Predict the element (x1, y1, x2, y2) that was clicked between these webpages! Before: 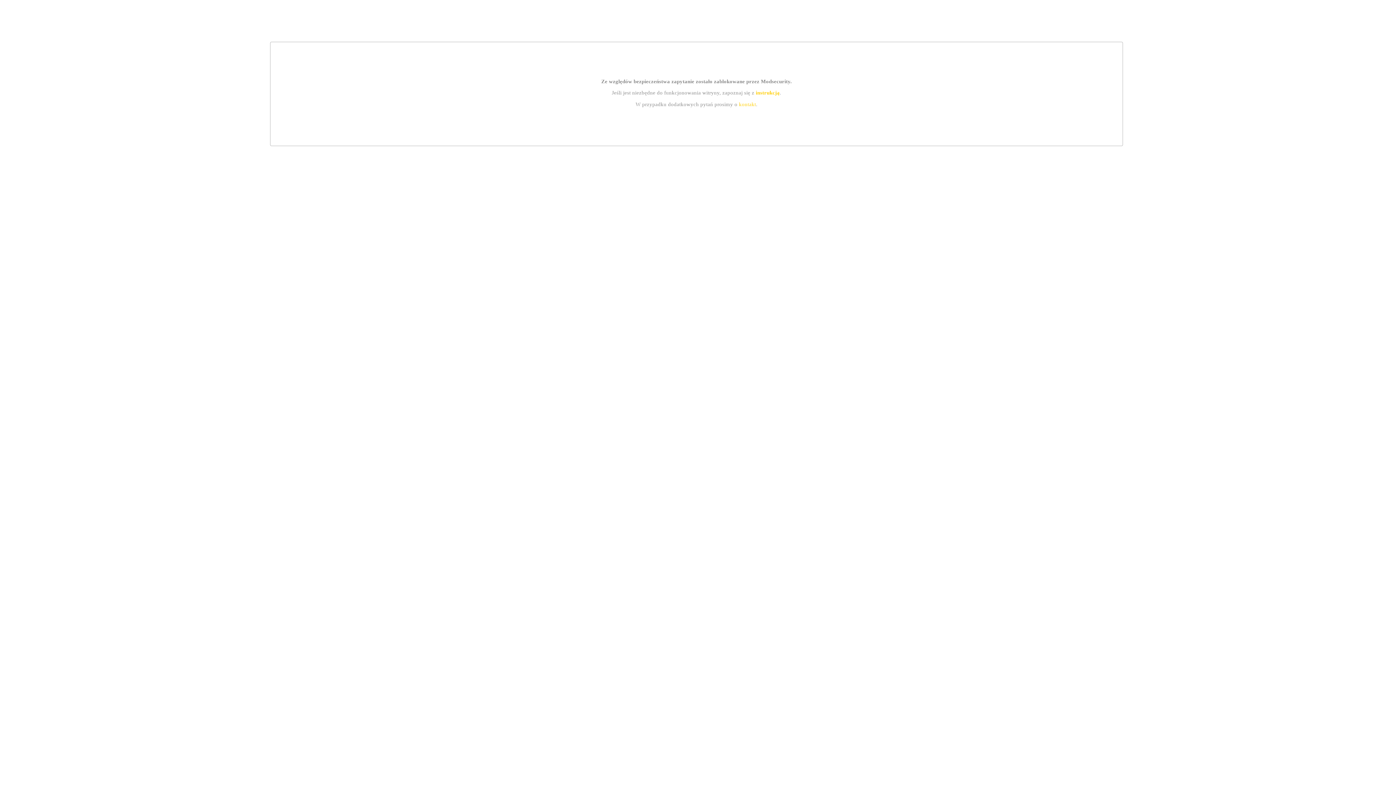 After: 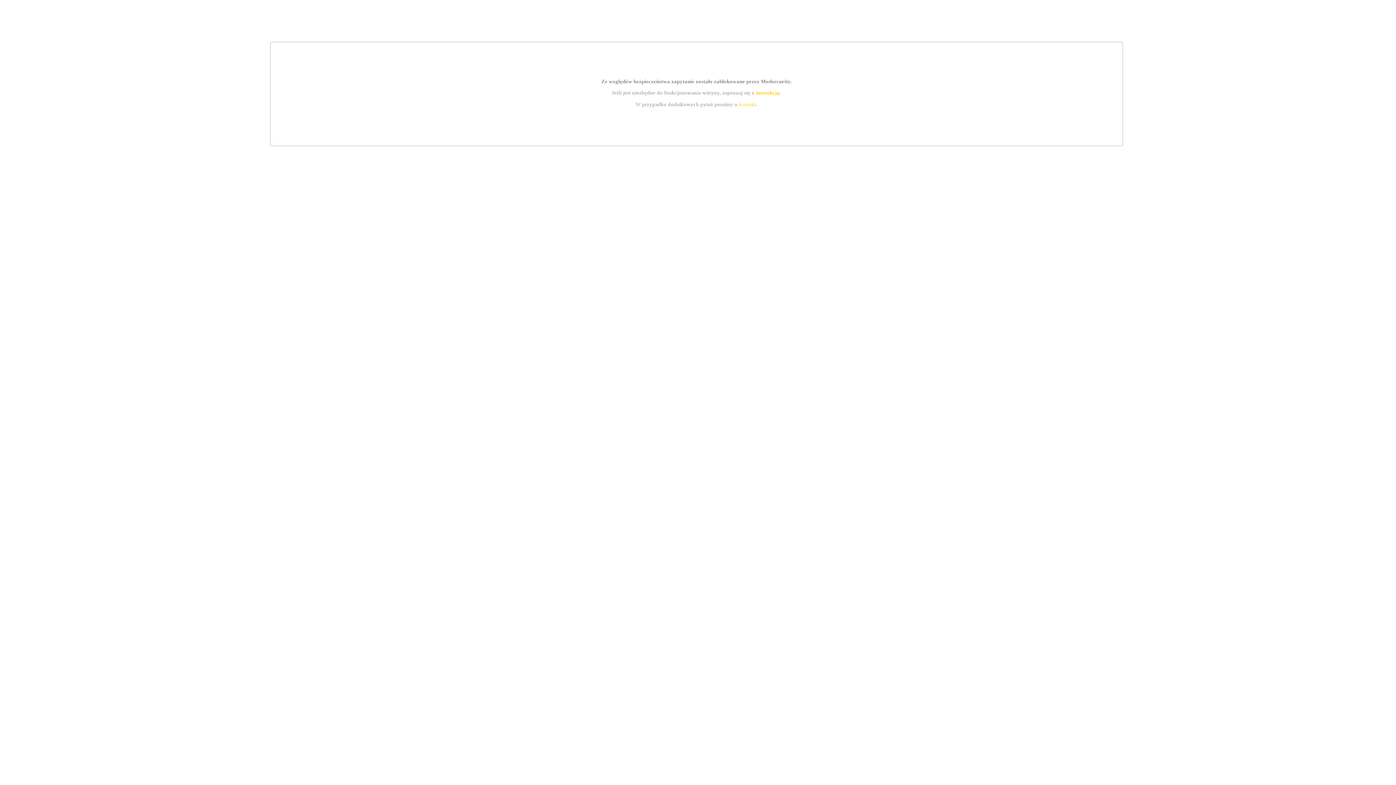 Action: bbox: (739, 101, 756, 107) label: kontakt